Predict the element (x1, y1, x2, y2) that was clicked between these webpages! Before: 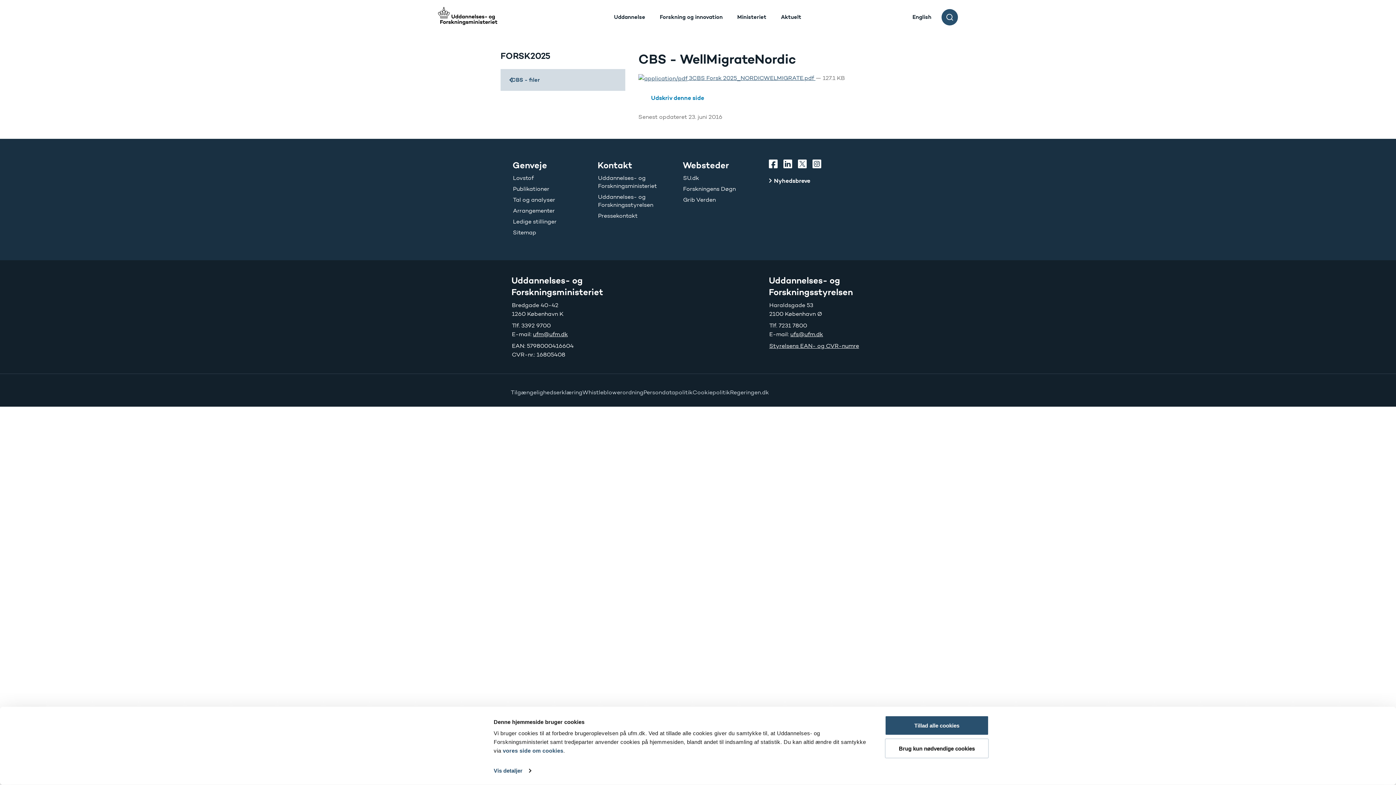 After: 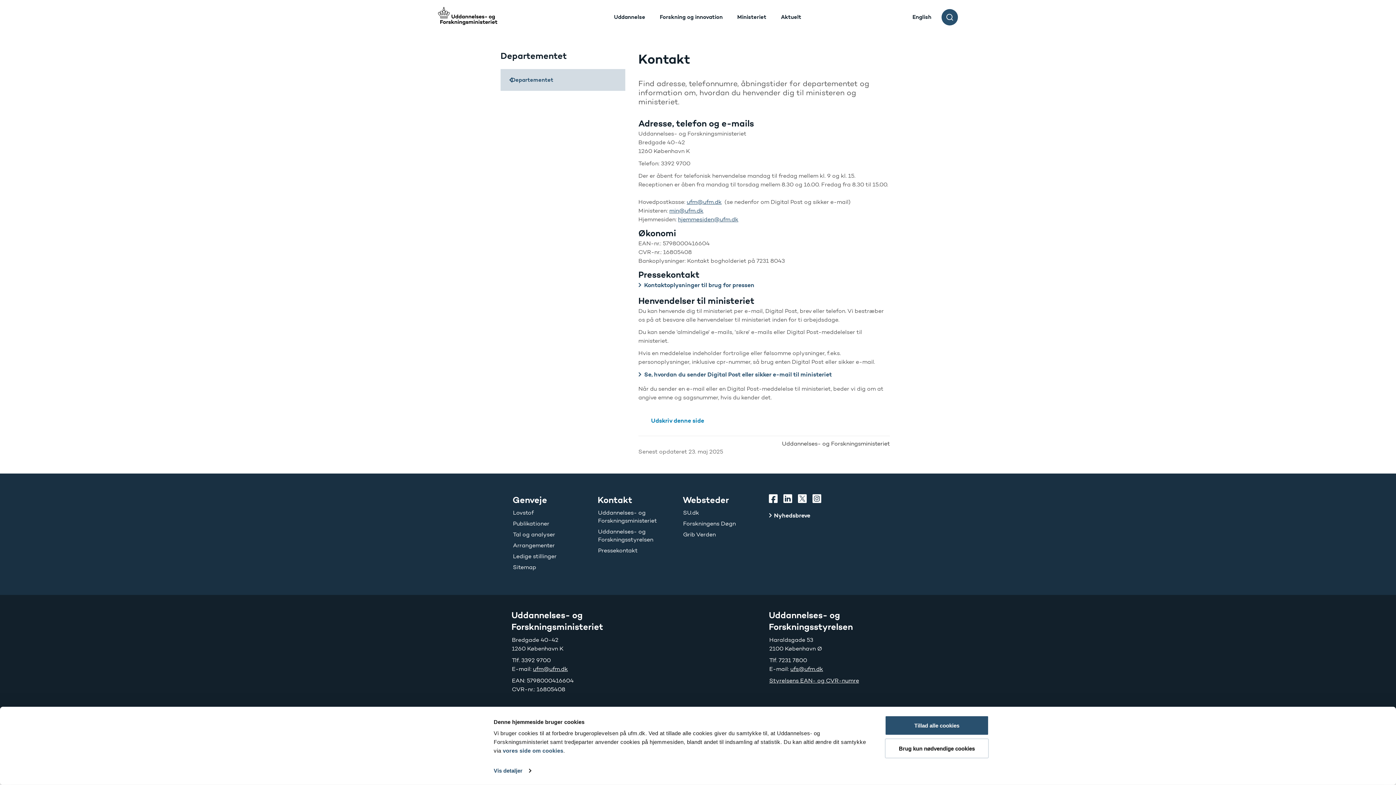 Action: bbox: (598, 174, 669, 190) label: Uddannelses- og Forskningsministeriet